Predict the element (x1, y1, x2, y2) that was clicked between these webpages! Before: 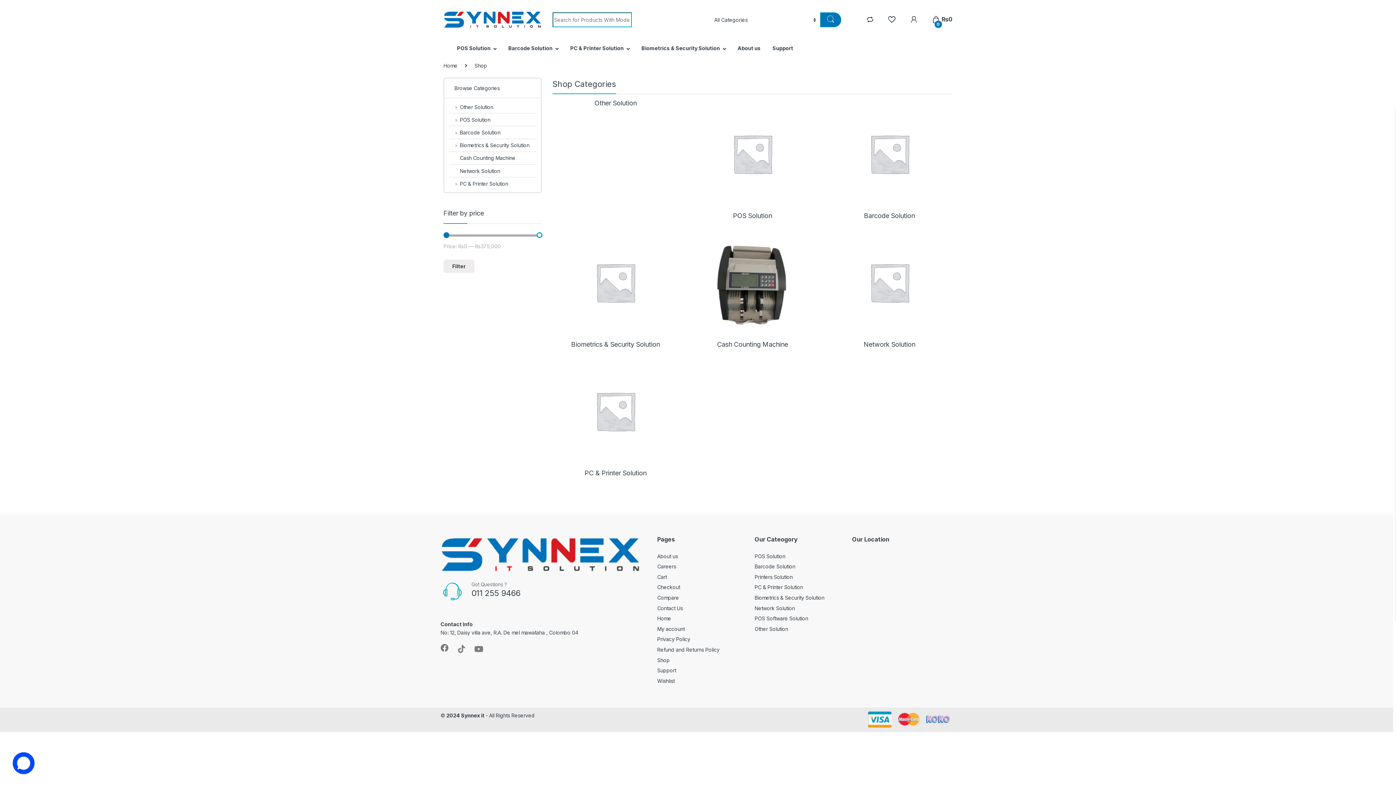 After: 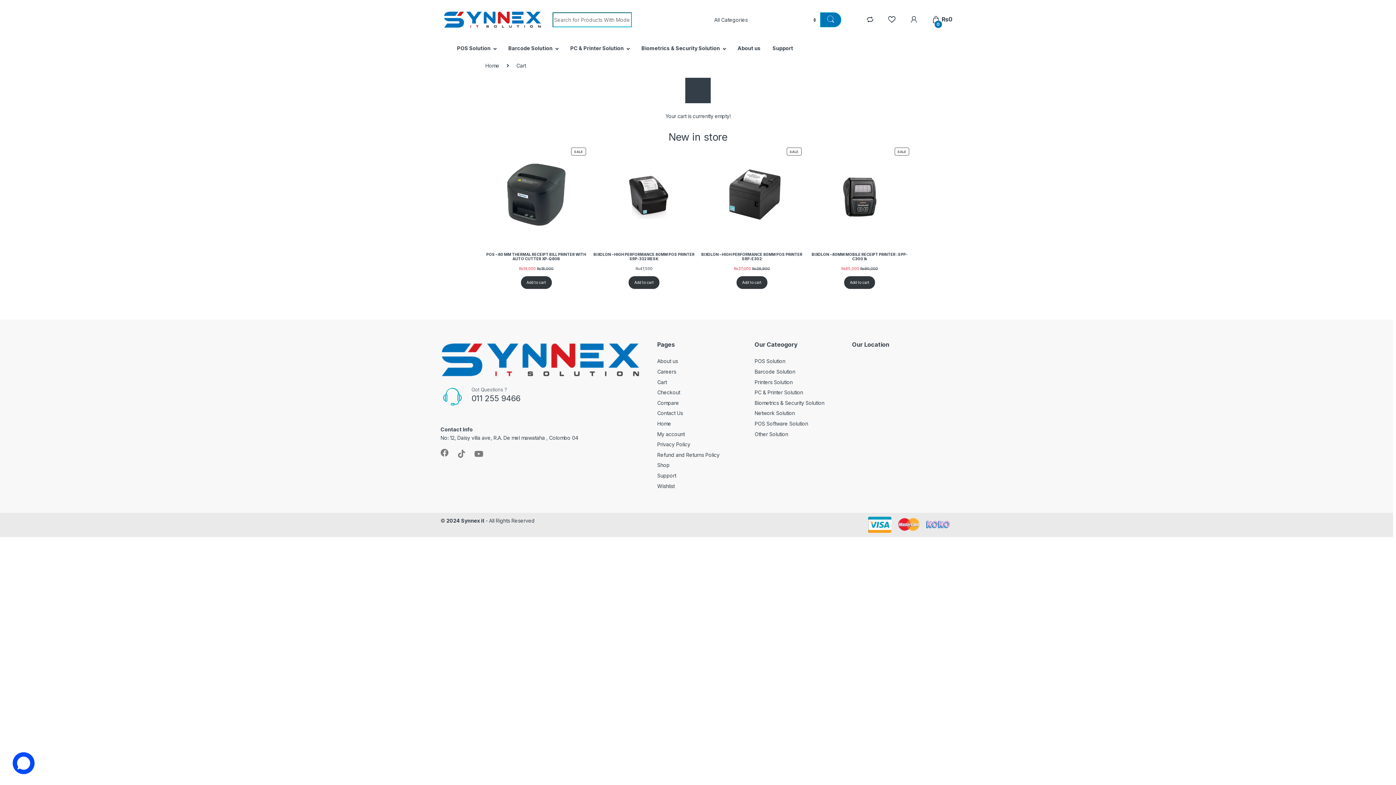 Action: label: Checkout bbox: (657, 584, 680, 590)